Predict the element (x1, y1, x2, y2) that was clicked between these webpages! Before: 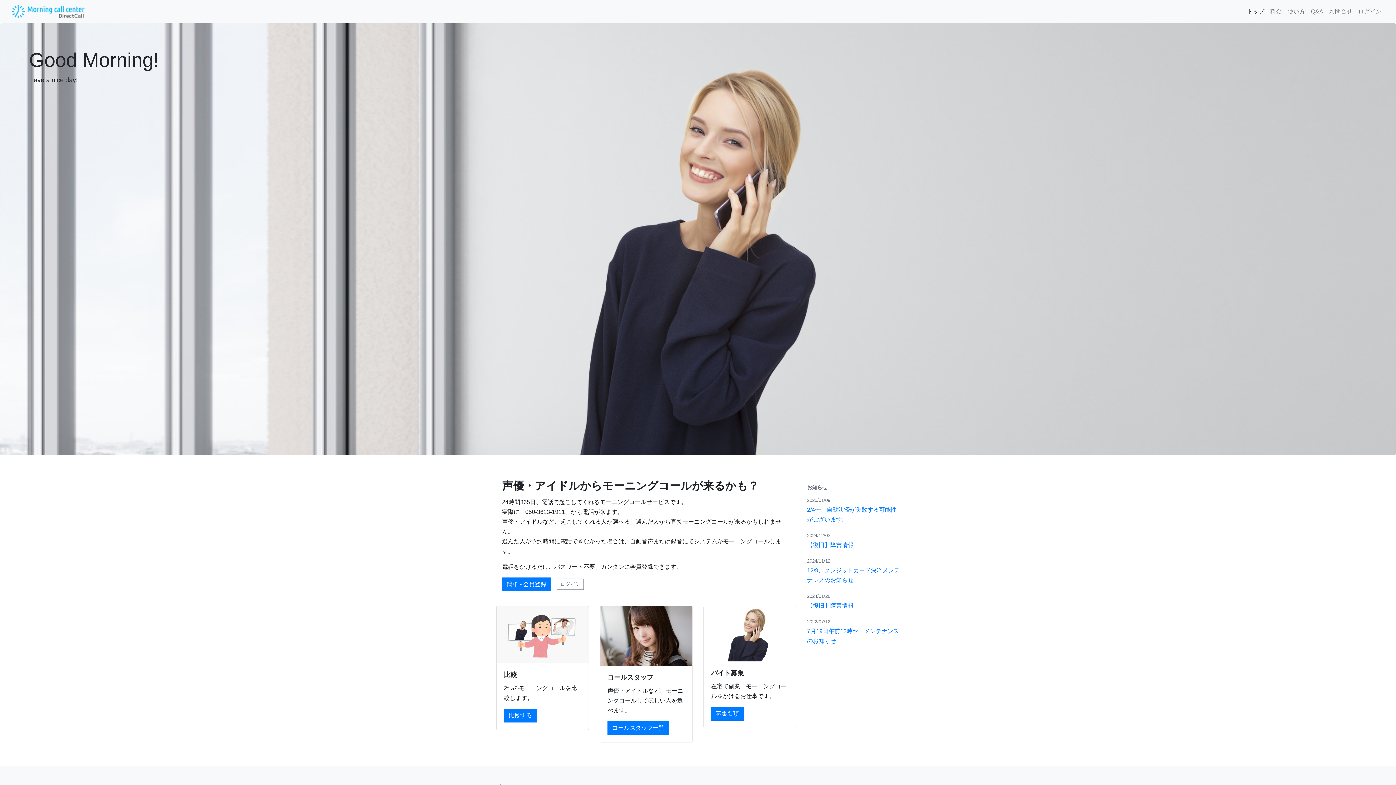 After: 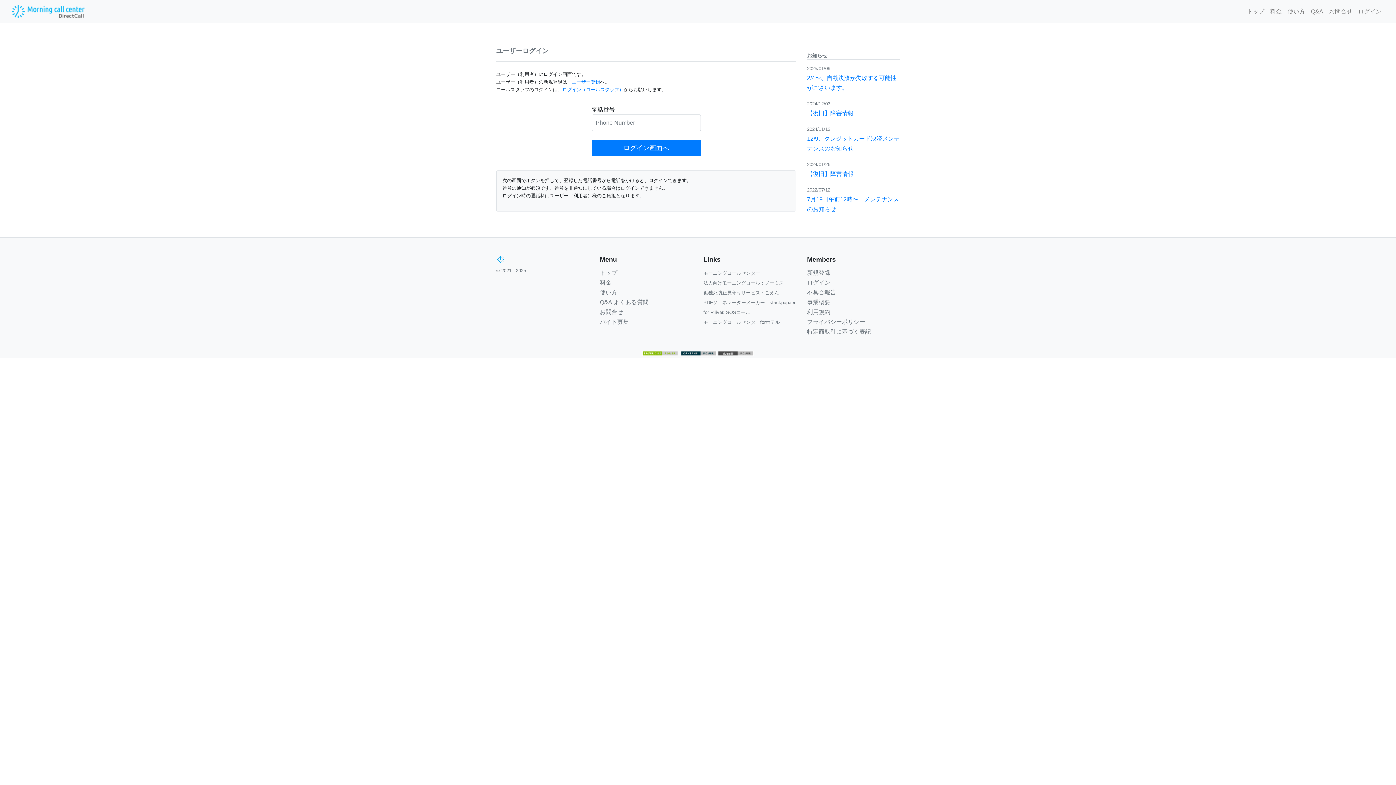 Action: label: ログイン bbox: (557, 578, 584, 590)